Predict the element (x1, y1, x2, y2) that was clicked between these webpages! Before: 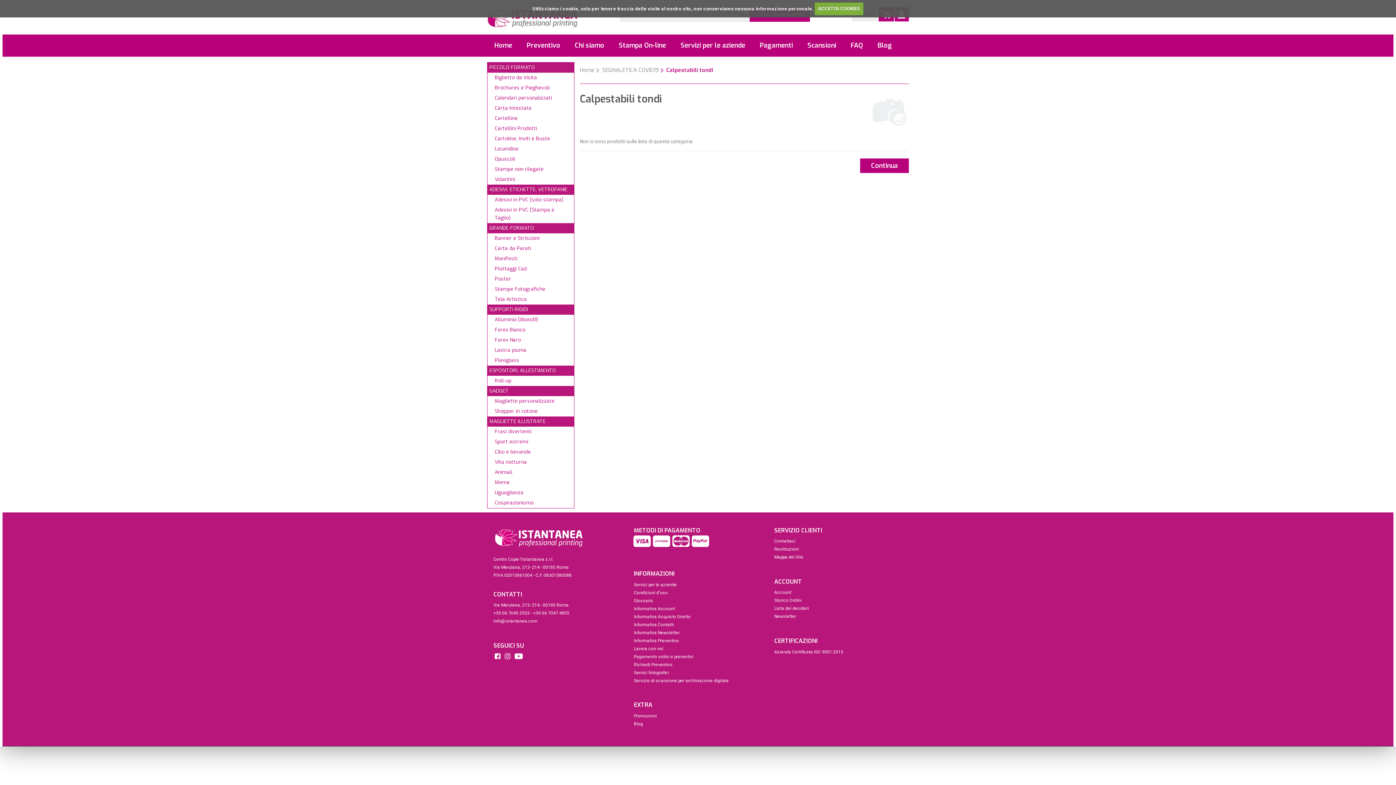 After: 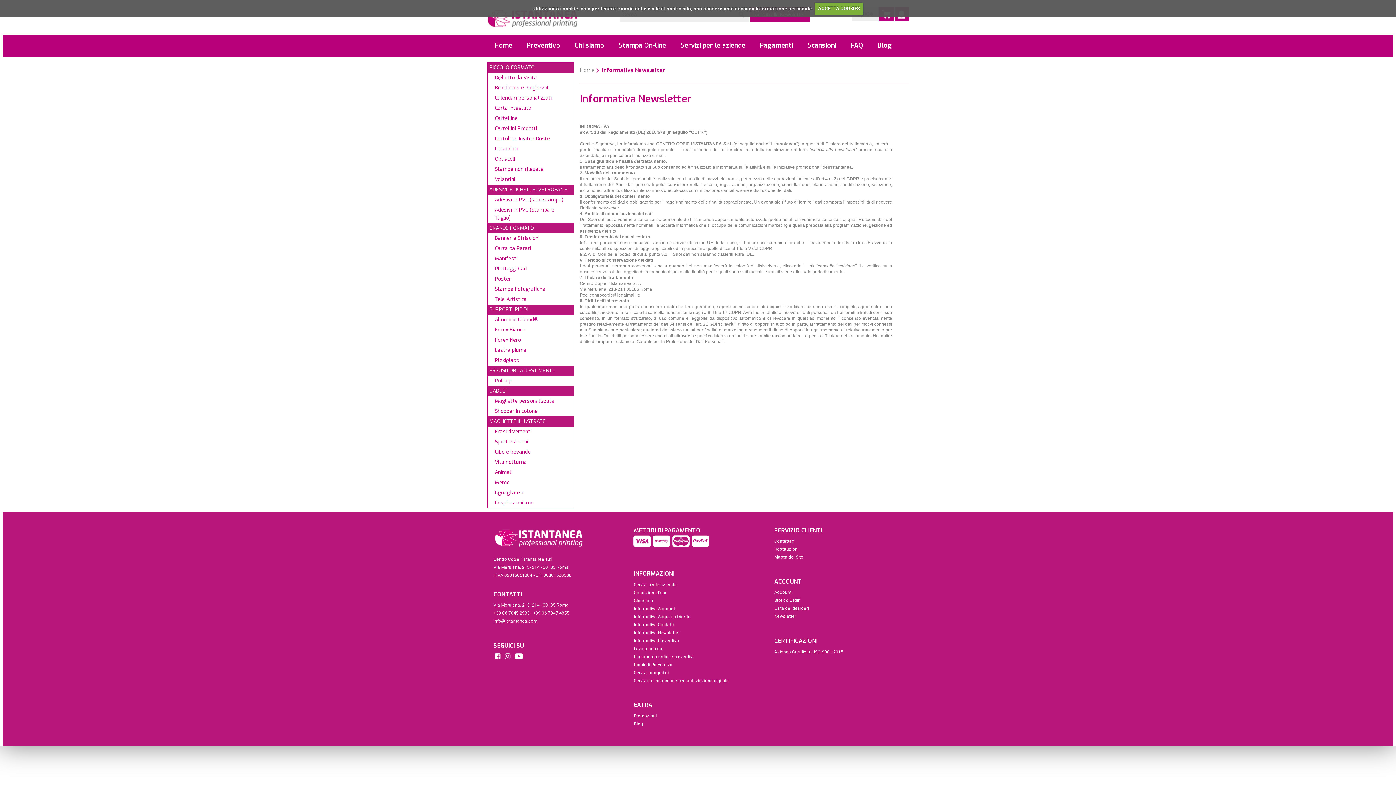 Action: label: Informativa Newsletter bbox: (634, 630, 679, 635)